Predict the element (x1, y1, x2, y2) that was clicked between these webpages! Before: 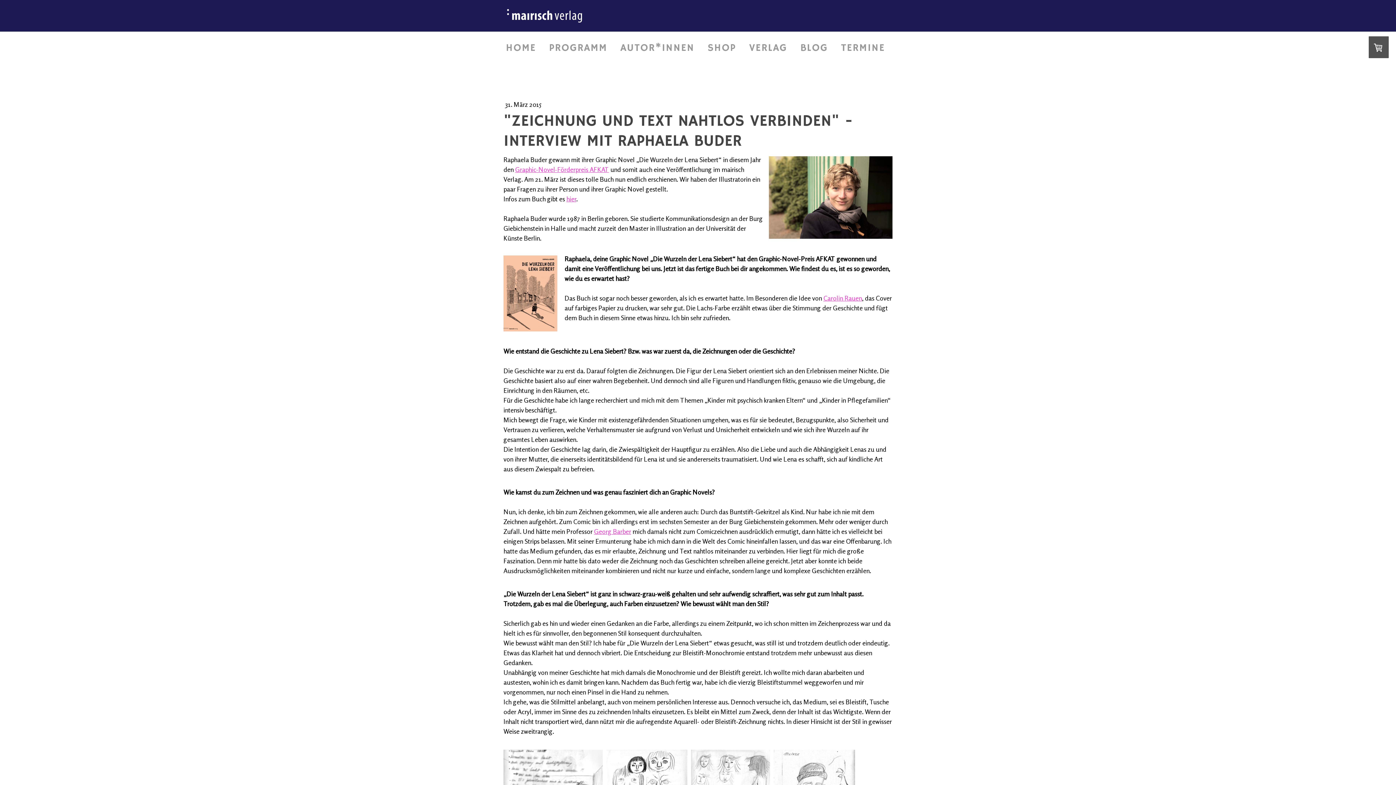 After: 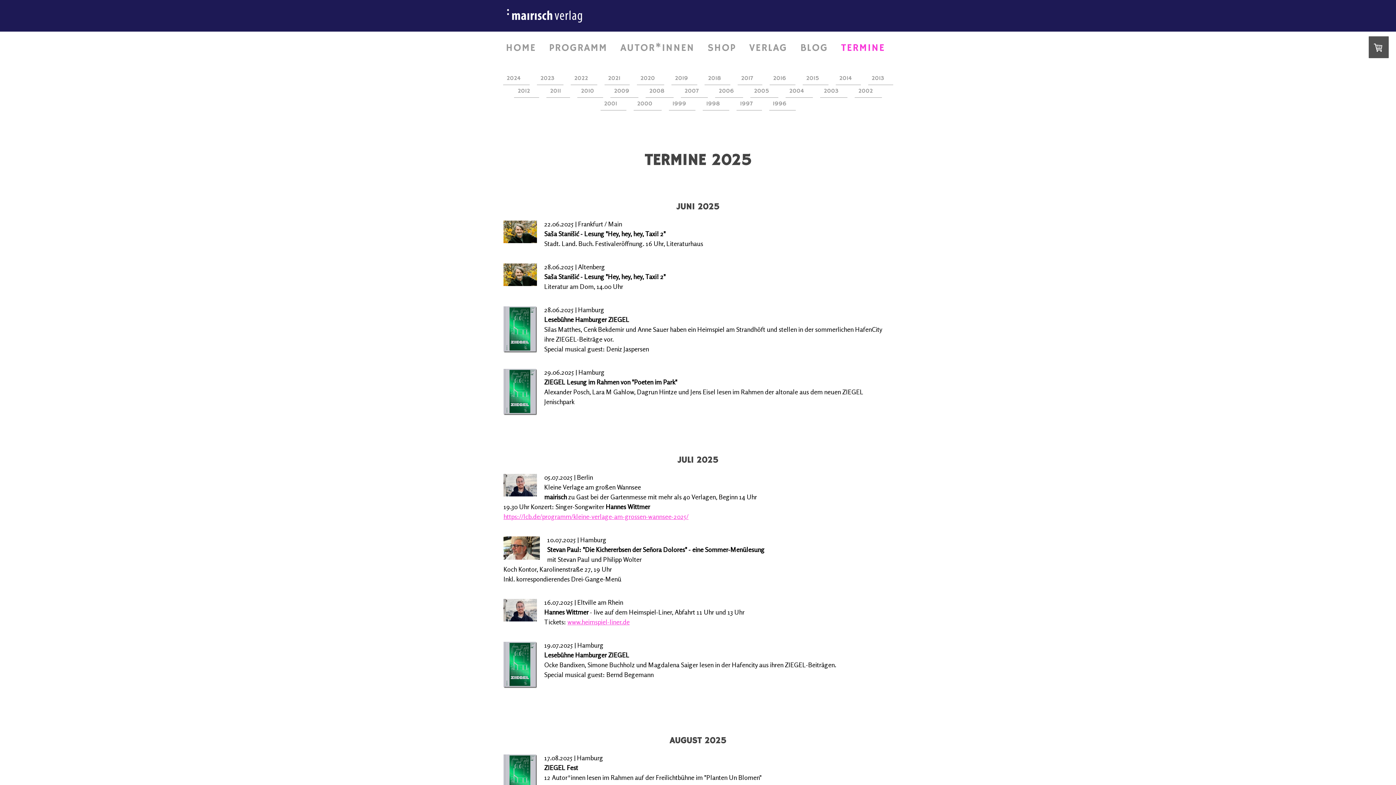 Action: bbox: (837, 37, 894, 59) label: TERMINE